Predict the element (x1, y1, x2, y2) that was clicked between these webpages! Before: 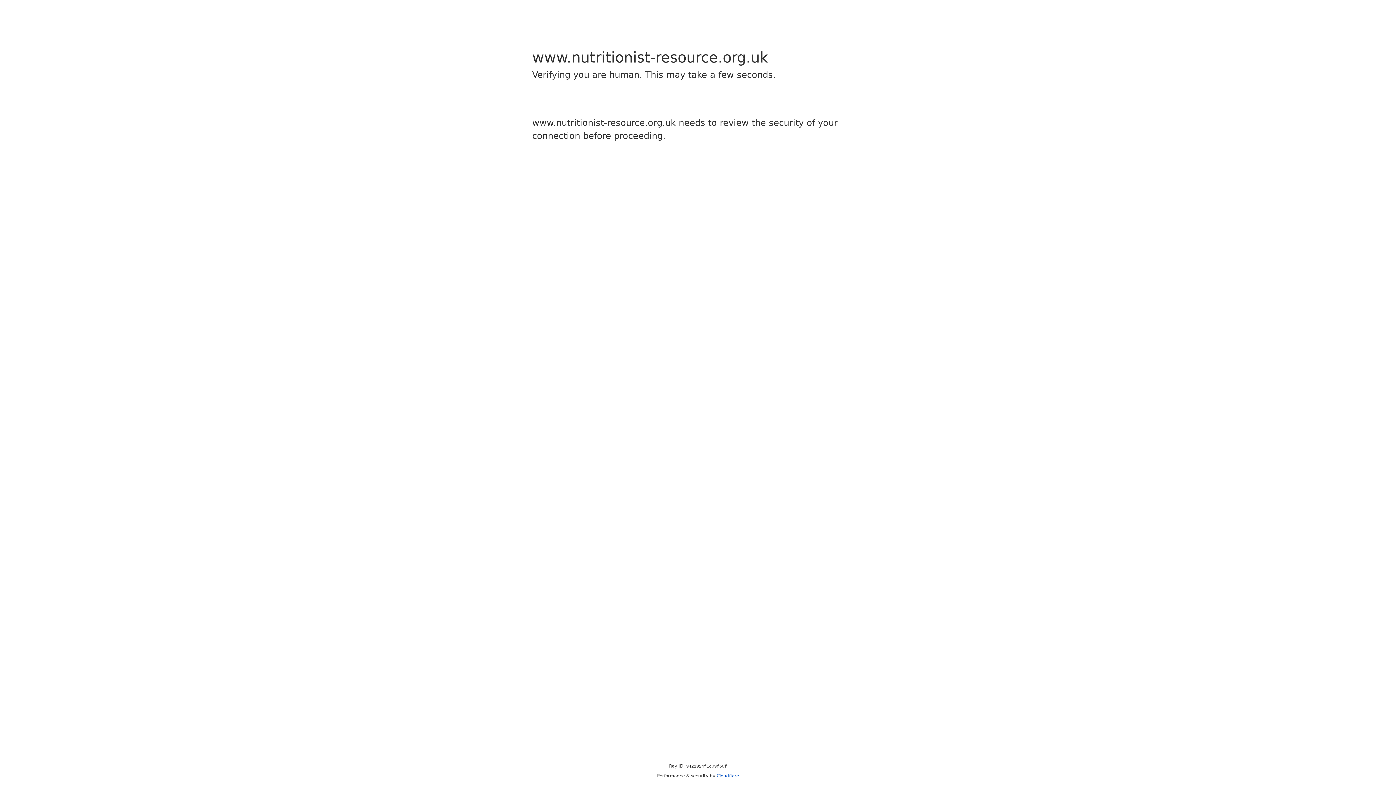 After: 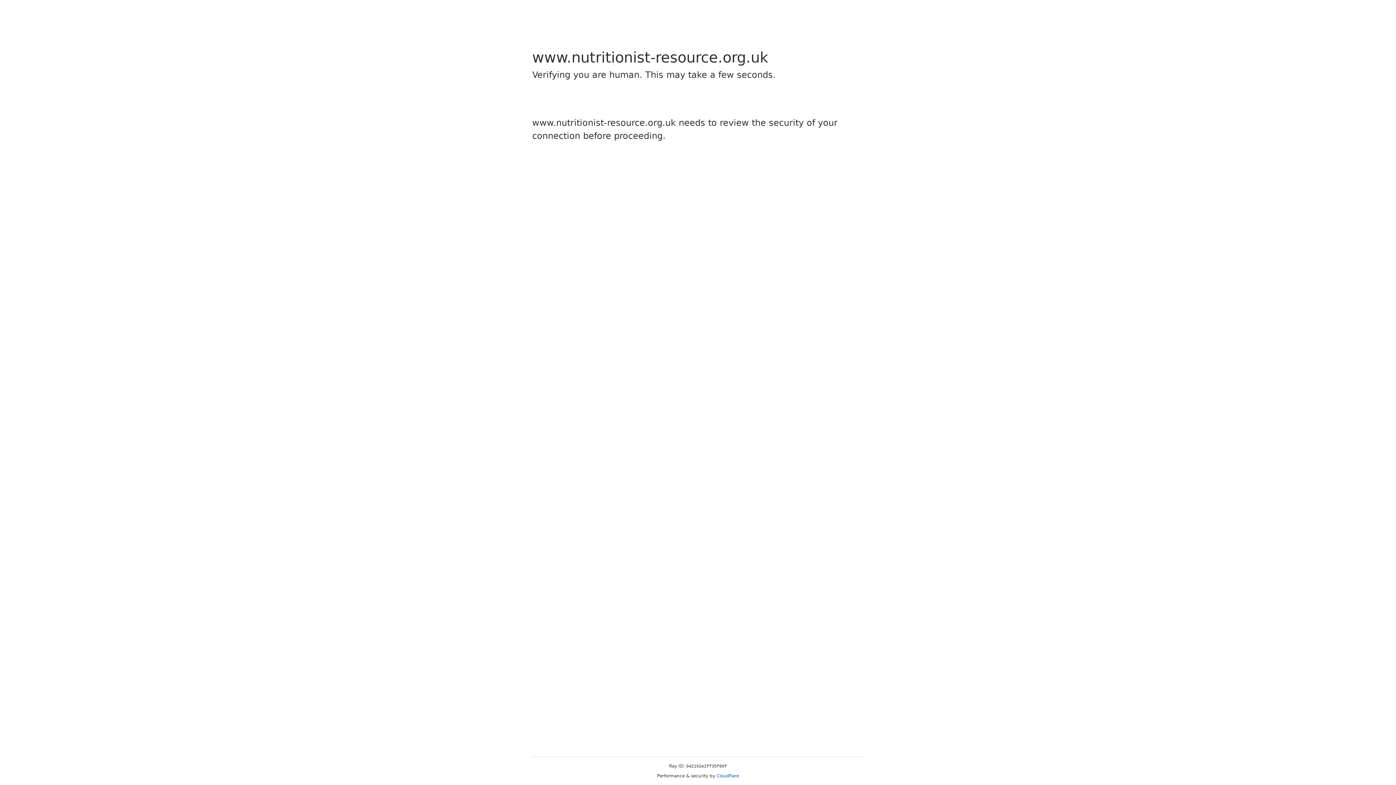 Action: bbox: (716, 773, 739, 778) label: Cloudflare